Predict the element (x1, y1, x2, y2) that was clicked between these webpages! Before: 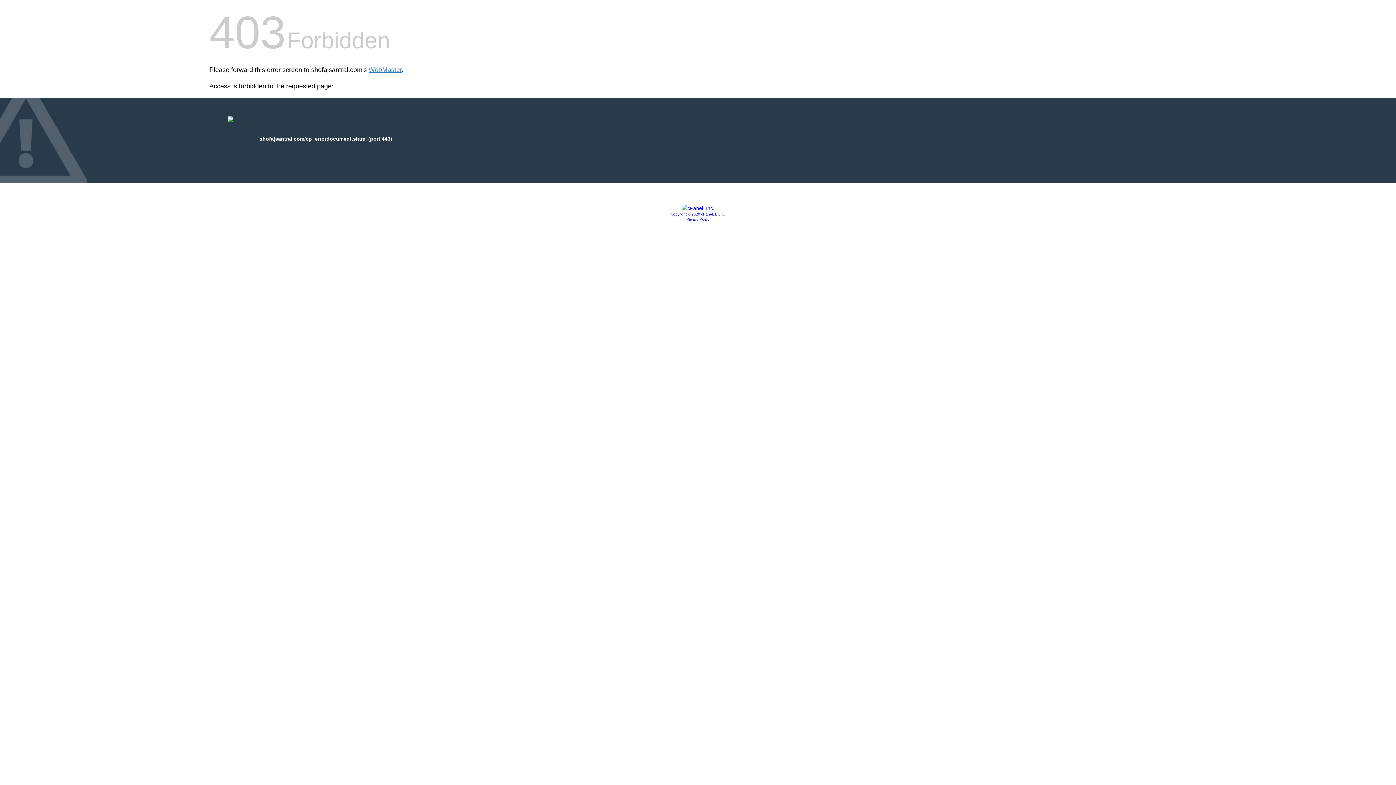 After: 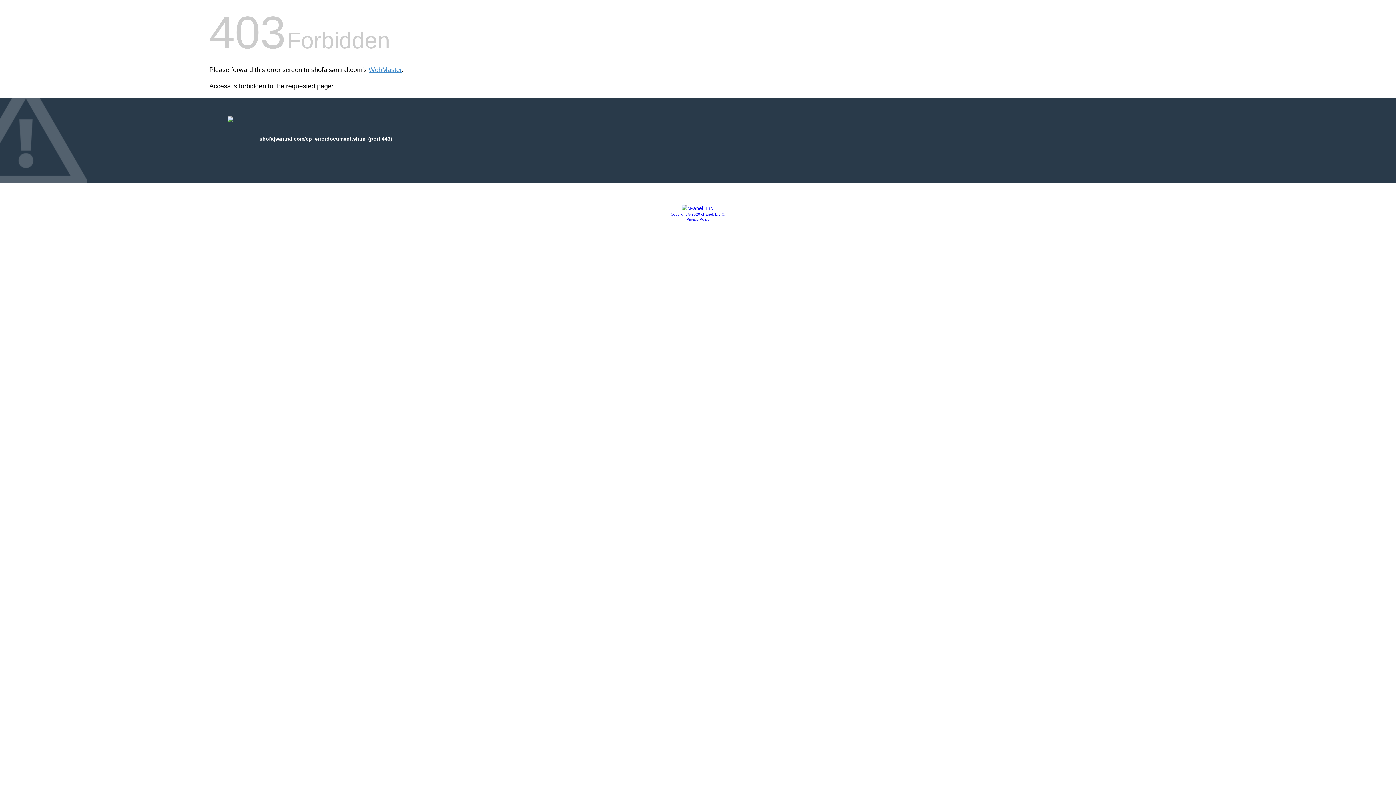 Action: bbox: (670, 212, 725, 216) label: Copyright © 2020 cPanel, L.L.C.